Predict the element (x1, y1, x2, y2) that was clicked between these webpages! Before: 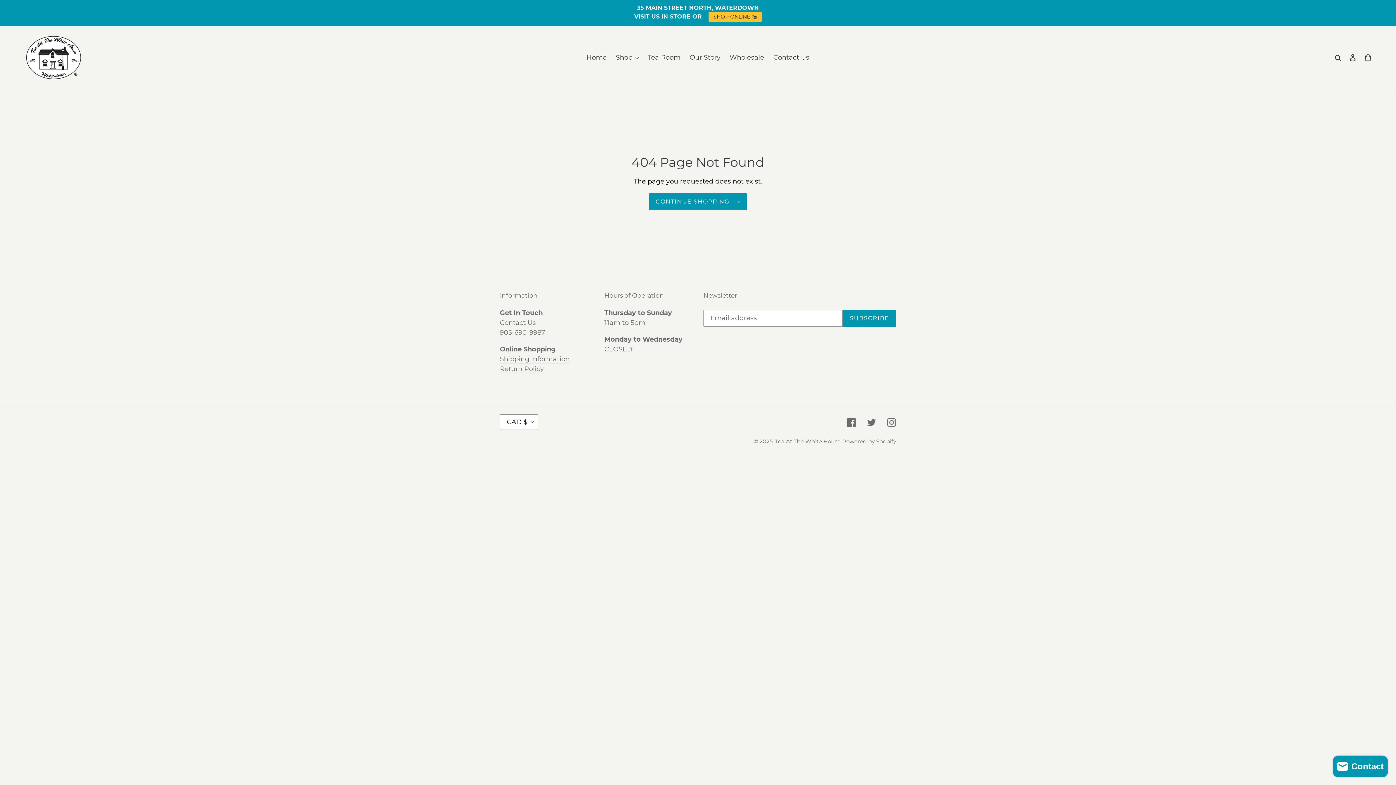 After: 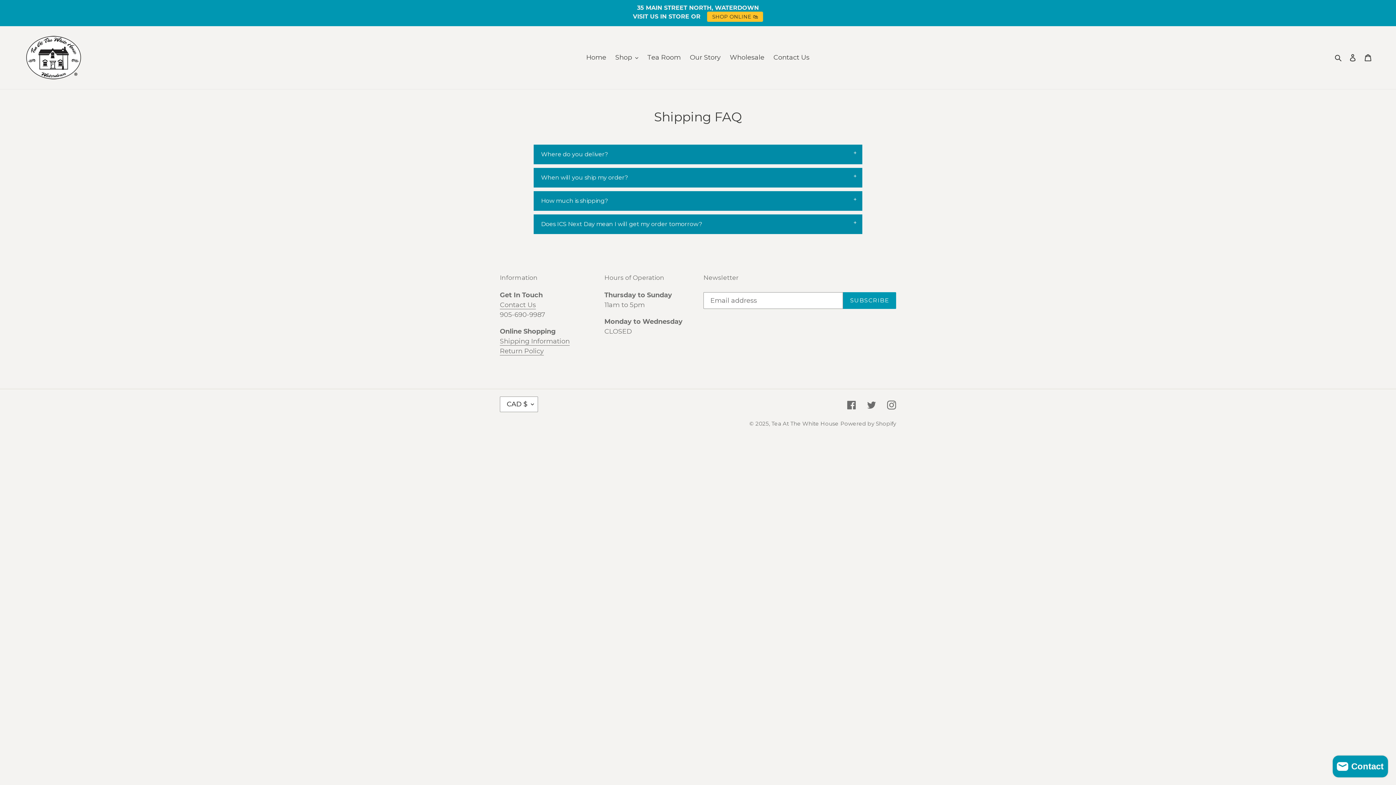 Action: label: Shipping Information bbox: (500, 355, 569, 363)